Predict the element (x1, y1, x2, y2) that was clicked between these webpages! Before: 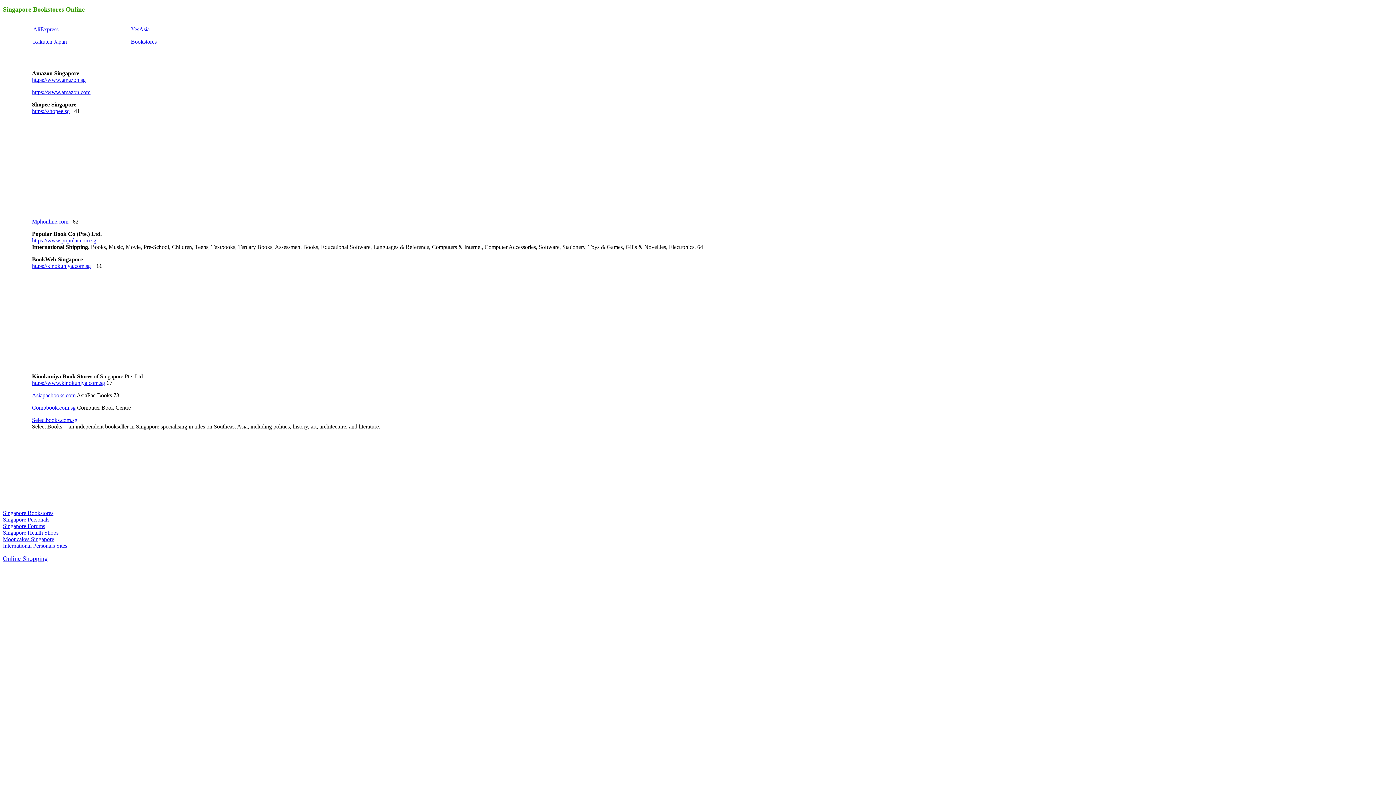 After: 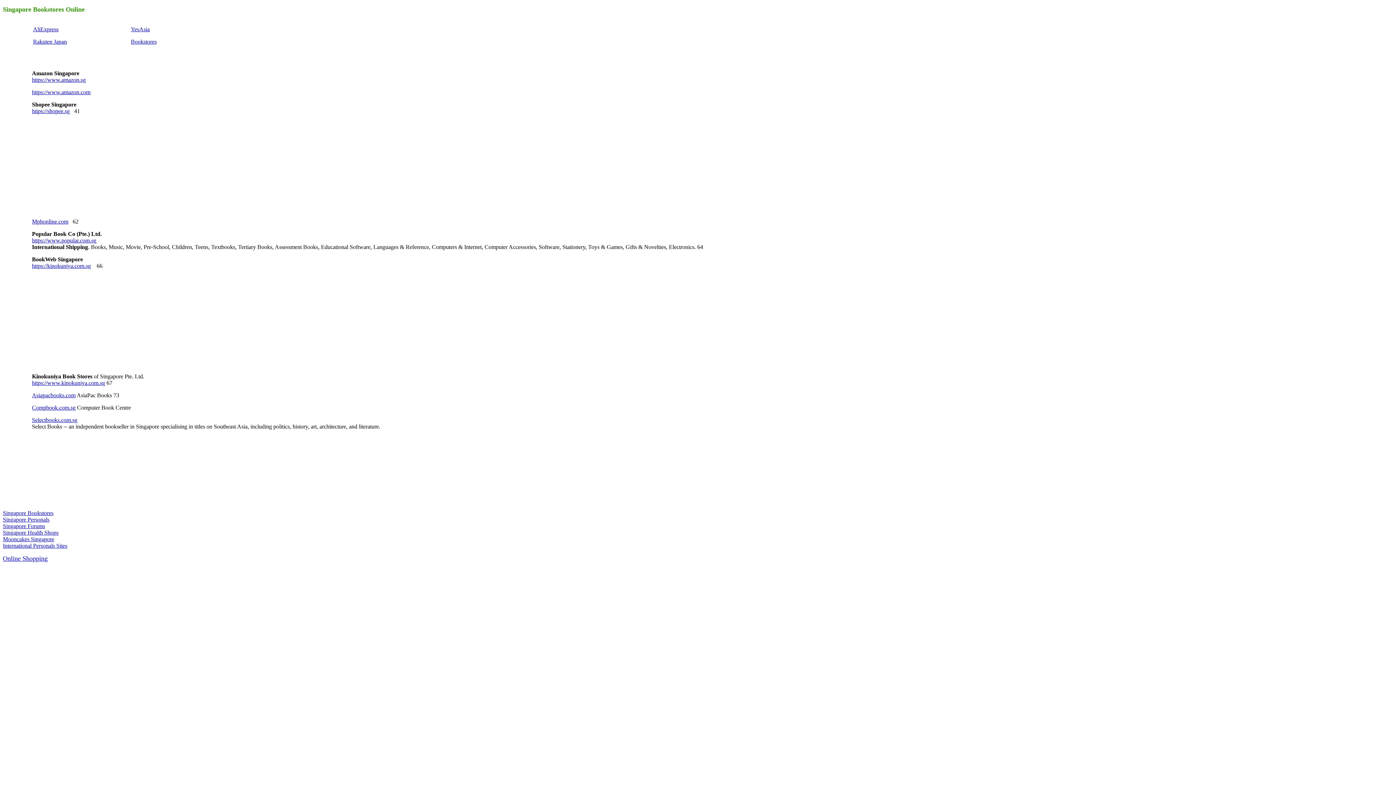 Action: bbox: (32, 417, 77, 423) label: Selectbooks.com.sg